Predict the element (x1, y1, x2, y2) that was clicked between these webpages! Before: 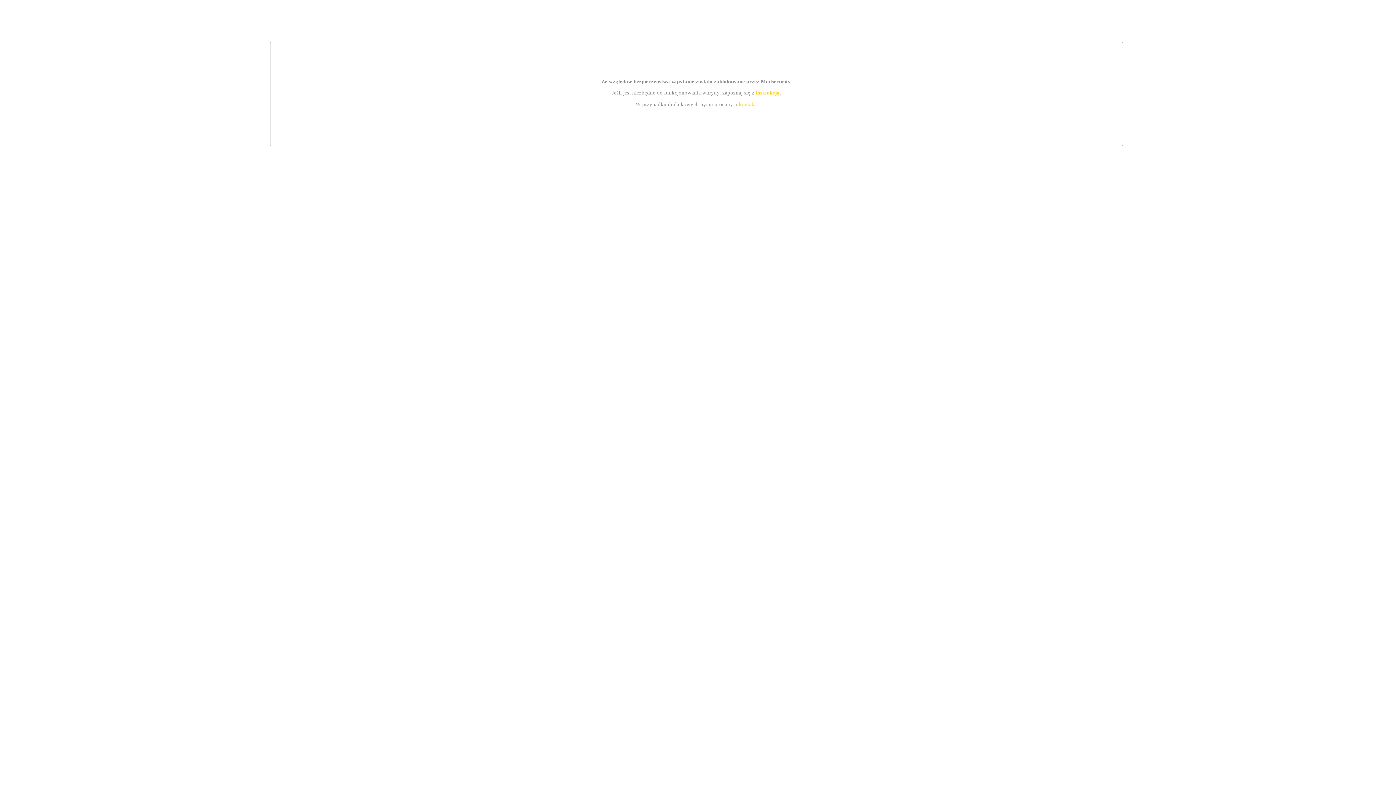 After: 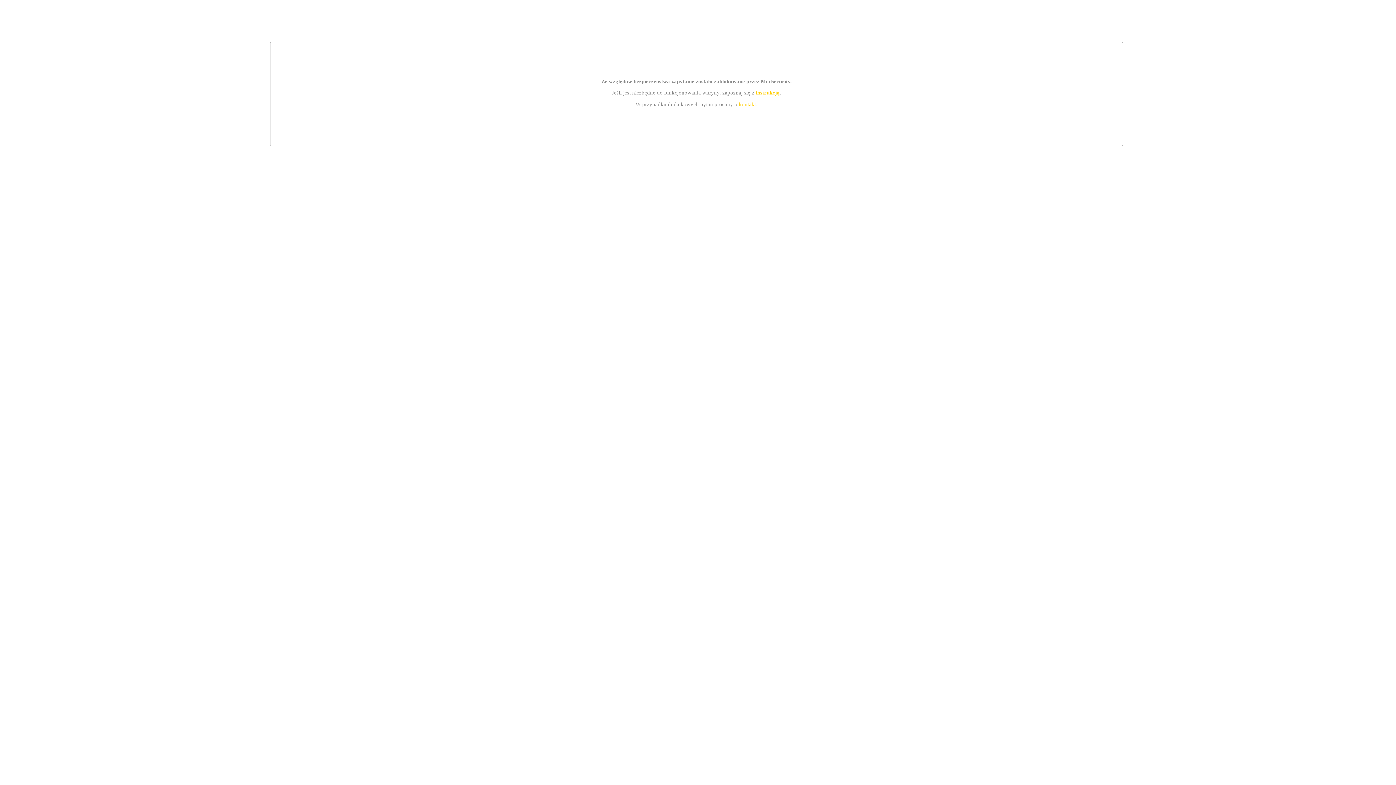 Action: label: kontakt bbox: (739, 101, 756, 107)